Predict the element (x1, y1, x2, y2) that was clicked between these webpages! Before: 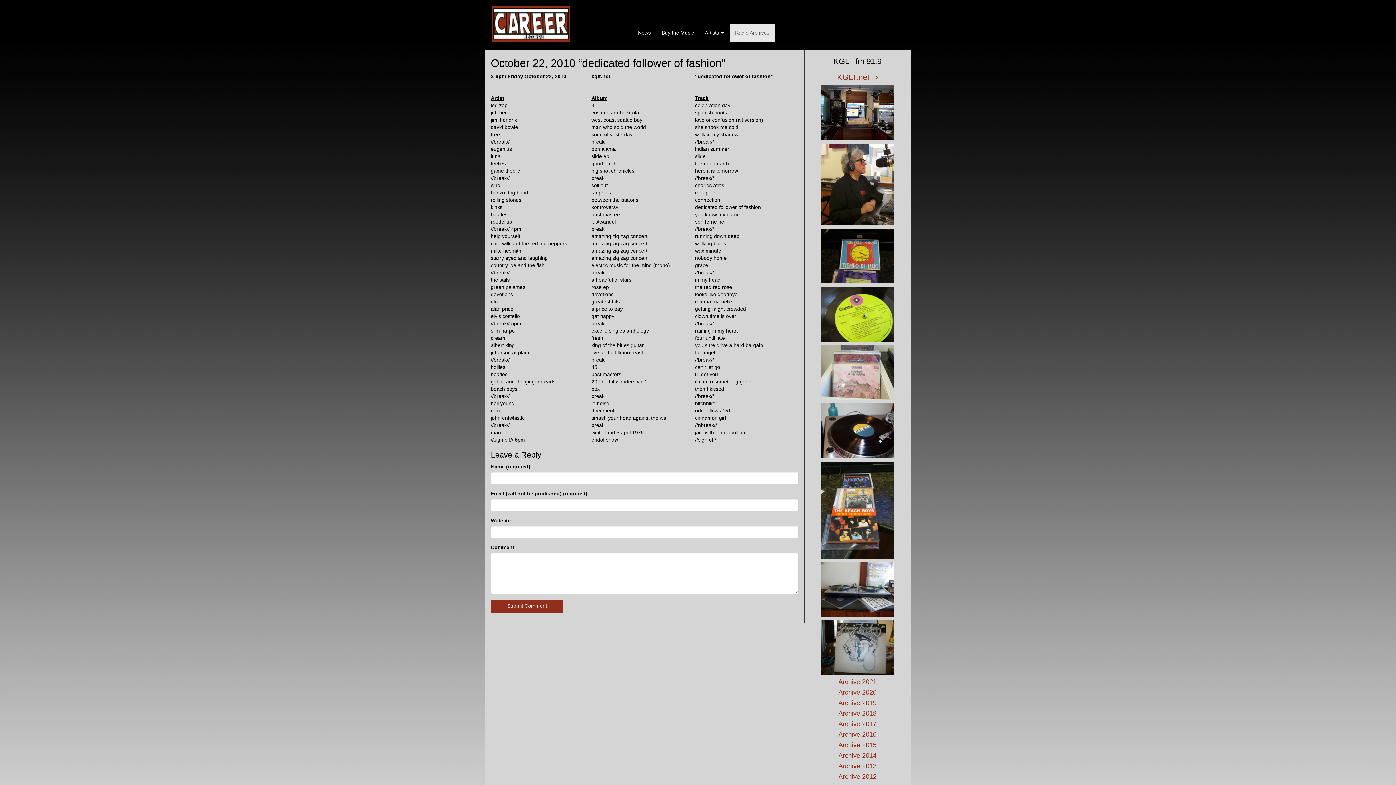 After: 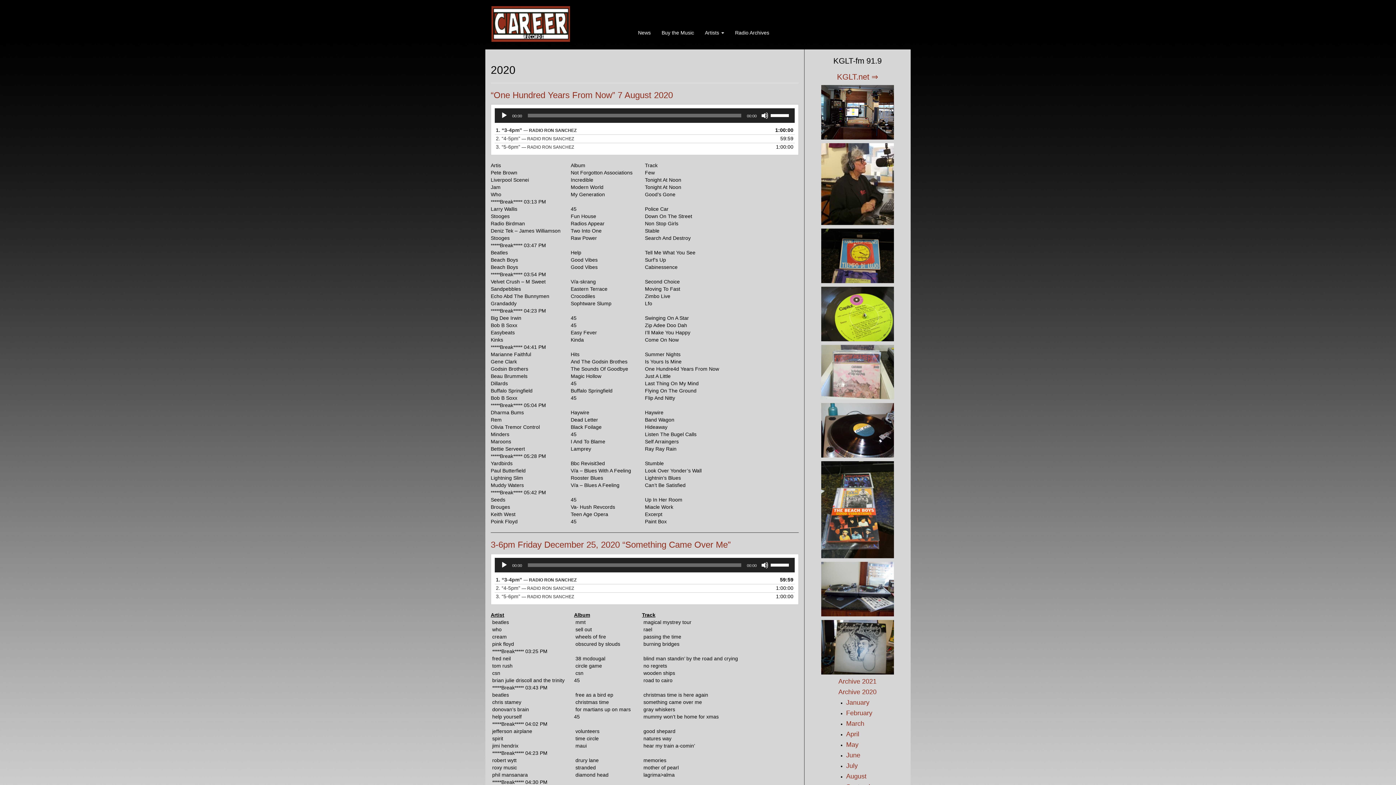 Action: label: Archive 2020 bbox: (838, 689, 876, 696)